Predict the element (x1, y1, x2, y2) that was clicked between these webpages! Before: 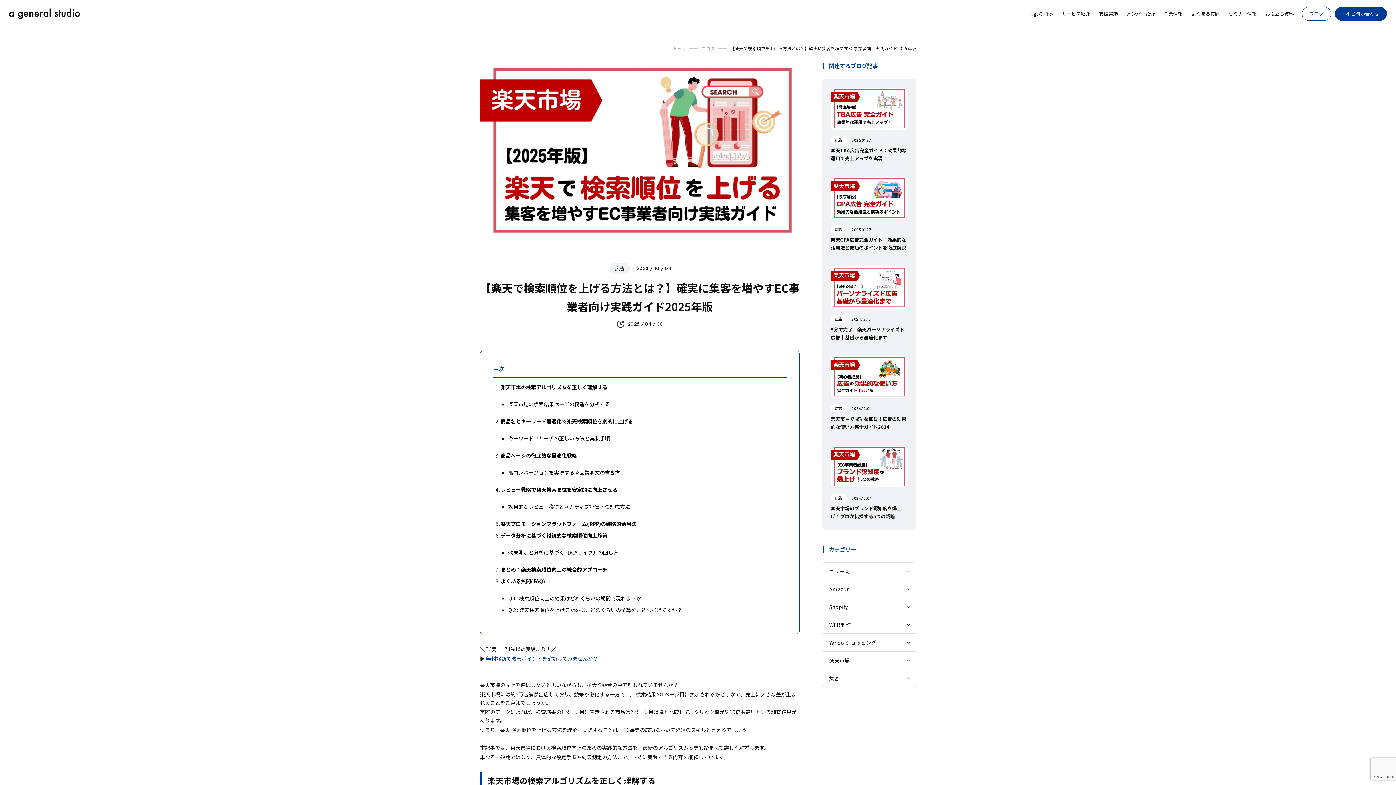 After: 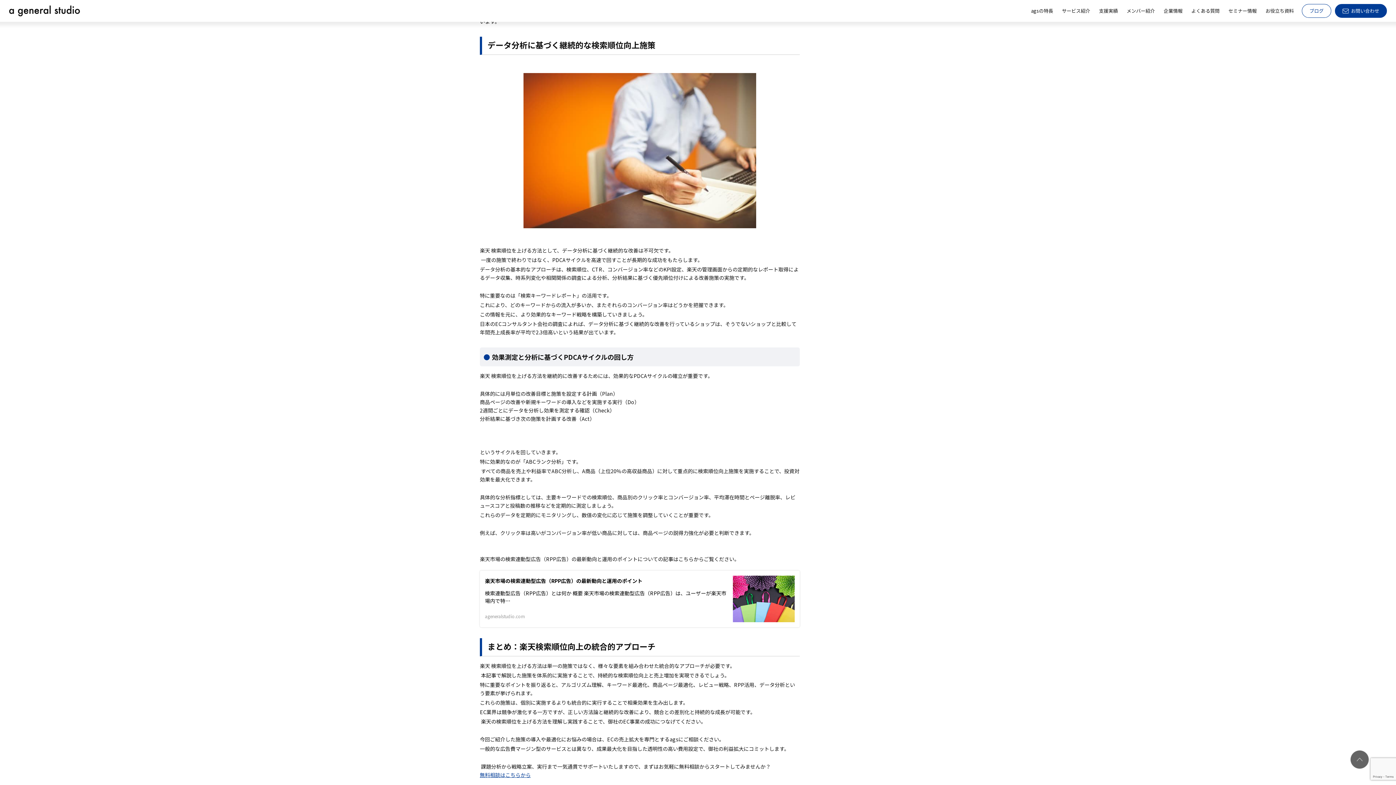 Action: bbox: (500, 532, 607, 539) label: データ分析に基づく継続的な検索順位向上施策